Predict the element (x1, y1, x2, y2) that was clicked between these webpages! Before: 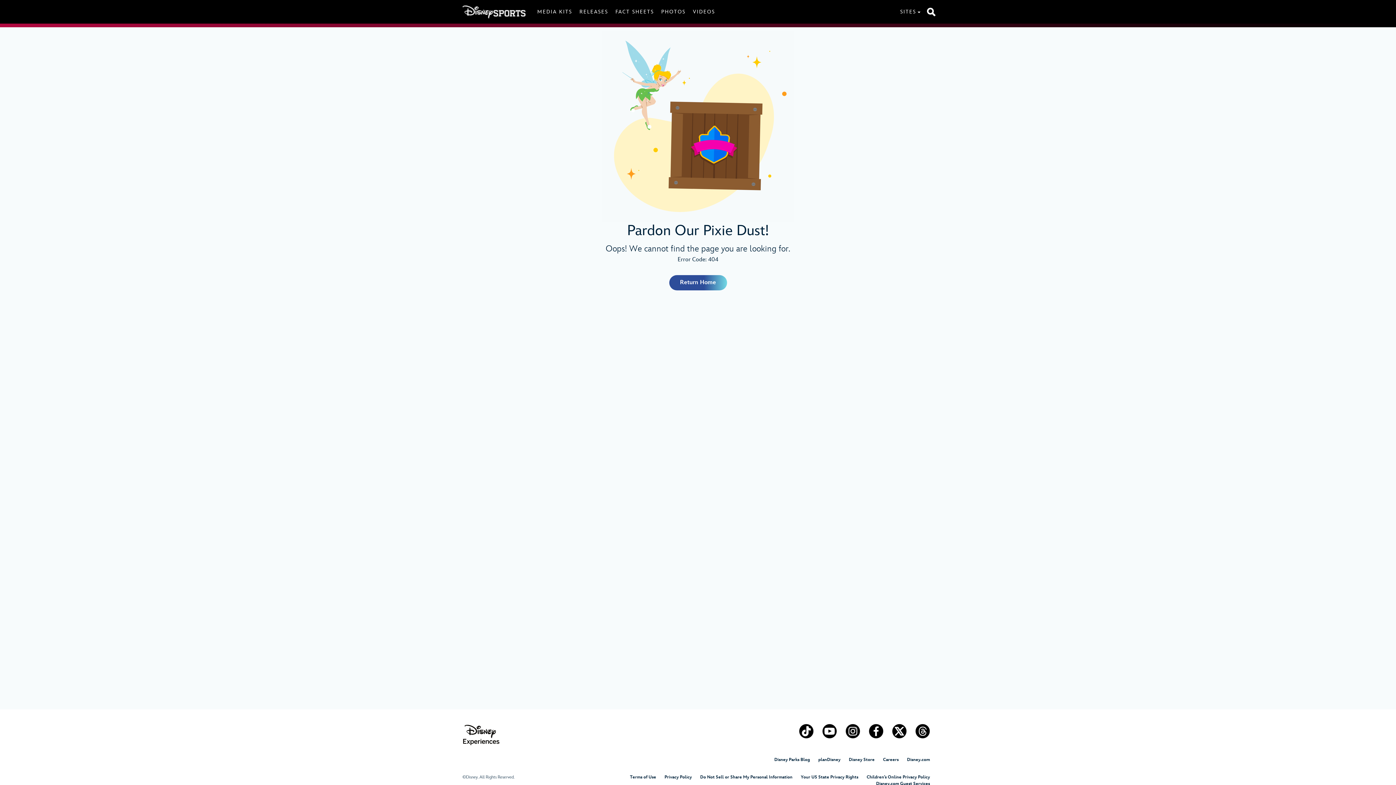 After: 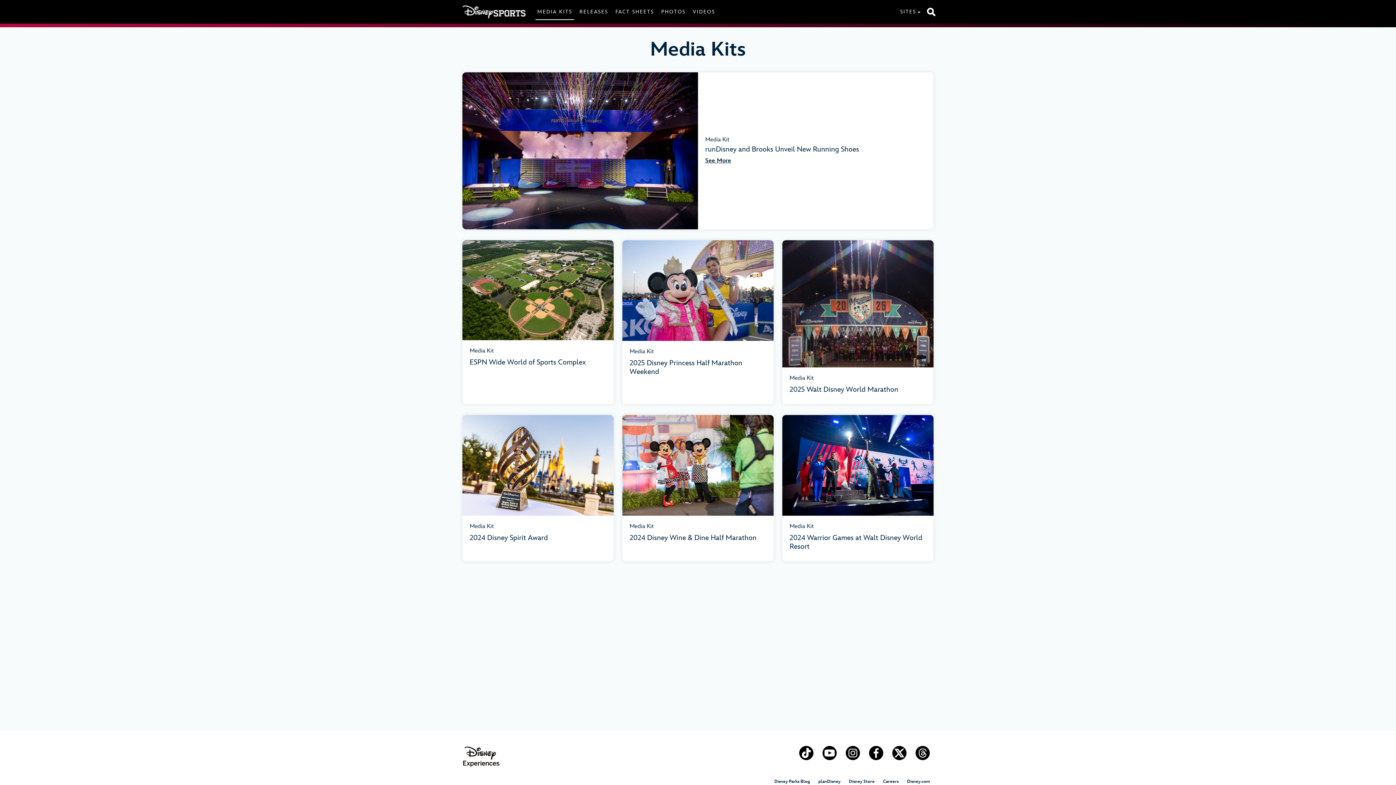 Action: bbox: (535, 8, 574, 15) label: MEDIA KITS